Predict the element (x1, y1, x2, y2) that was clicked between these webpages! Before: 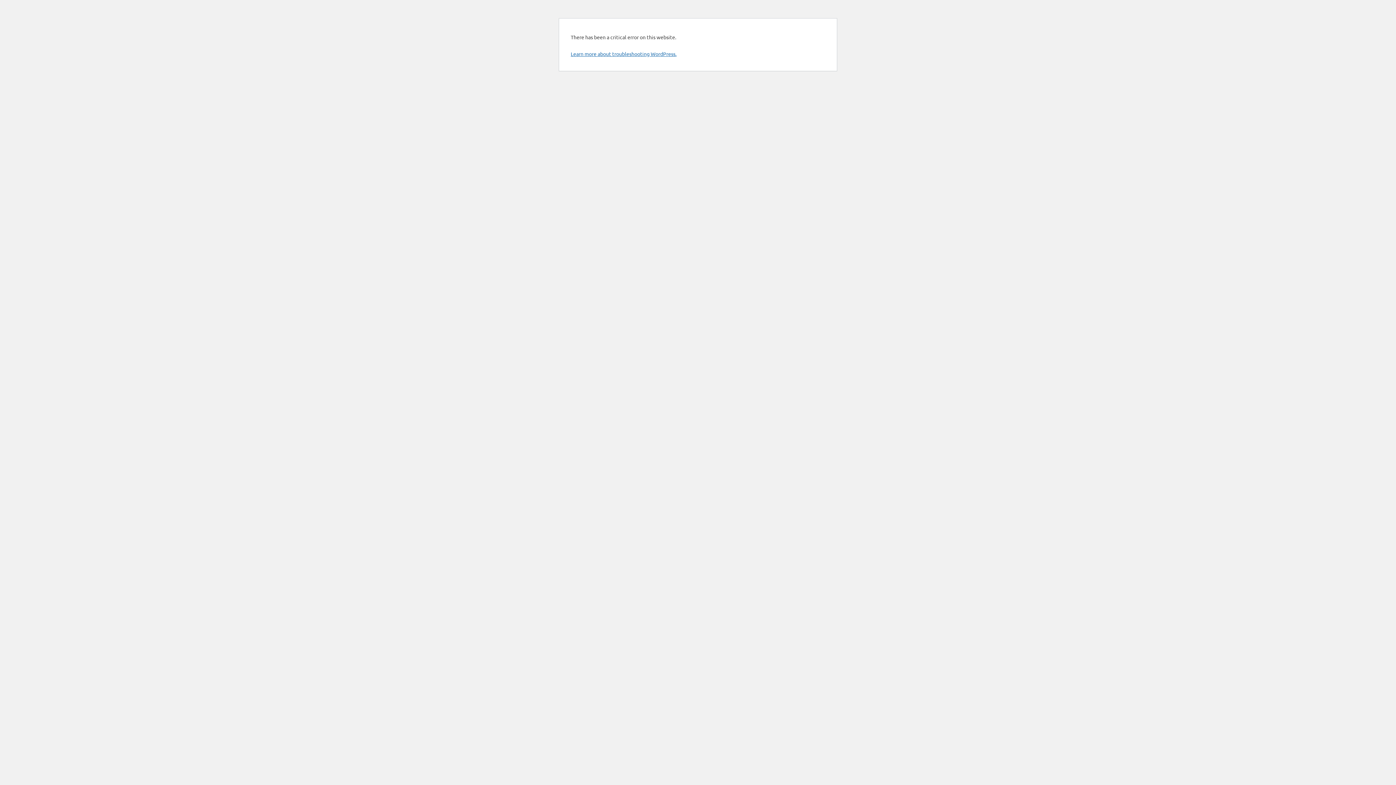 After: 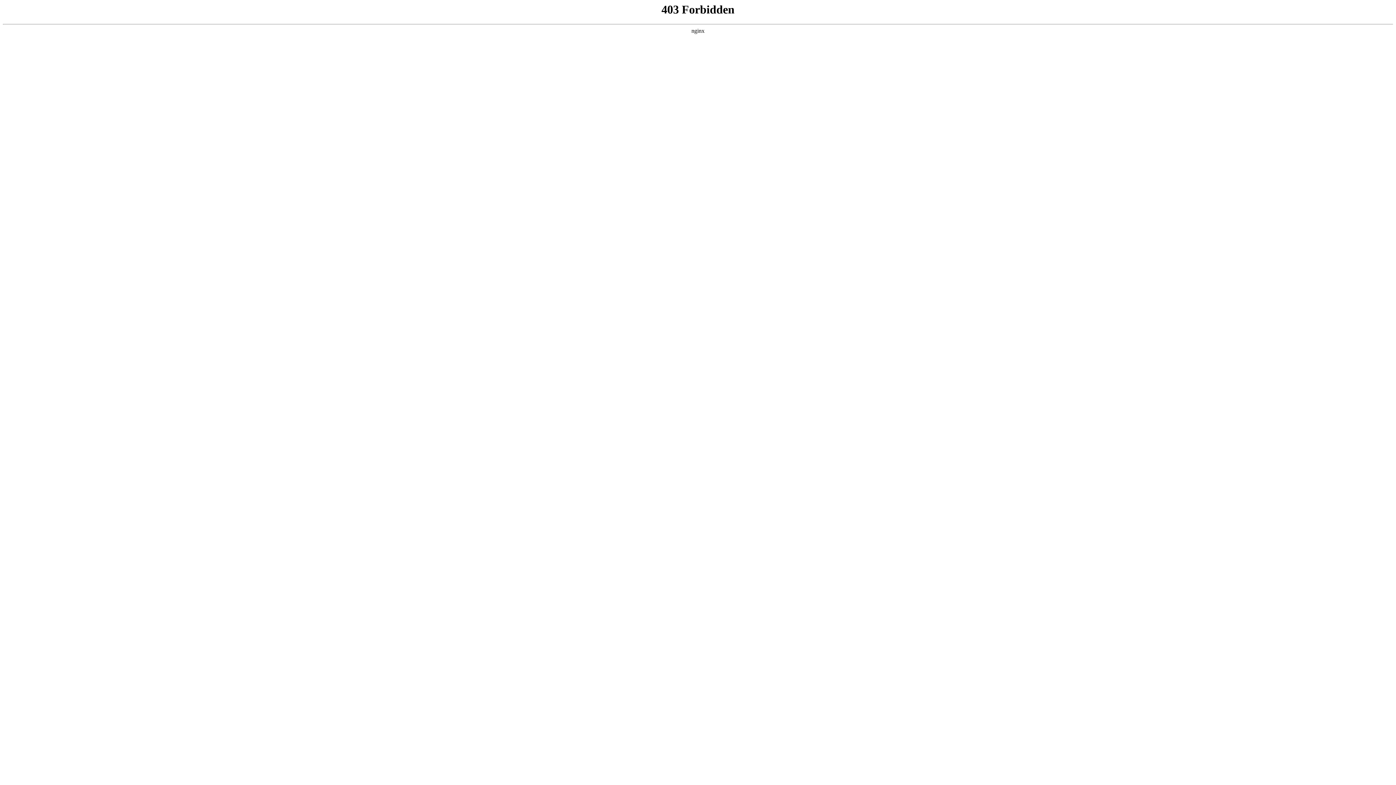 Action: bbox: (570, 50, 676, 57) label: Learn more about troubleshooting WordPress.